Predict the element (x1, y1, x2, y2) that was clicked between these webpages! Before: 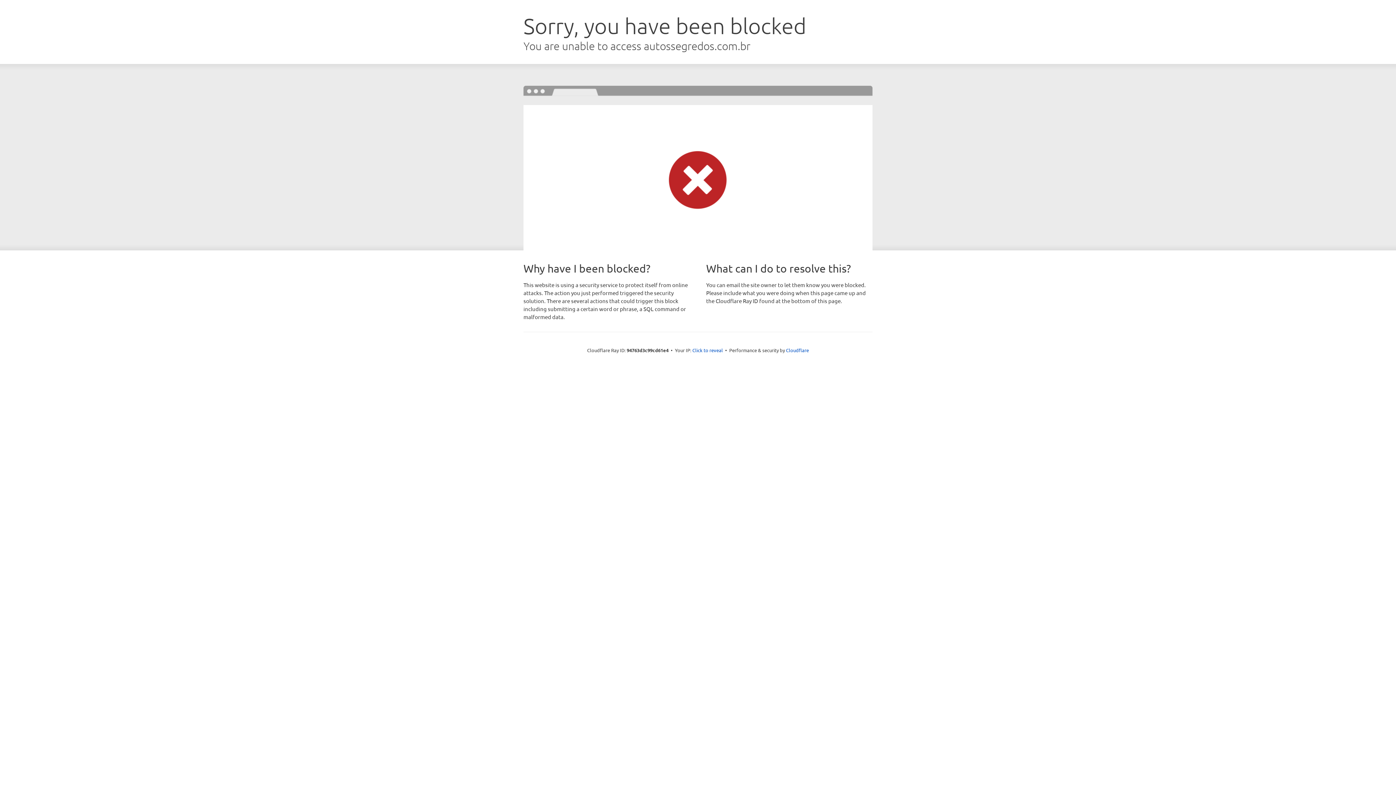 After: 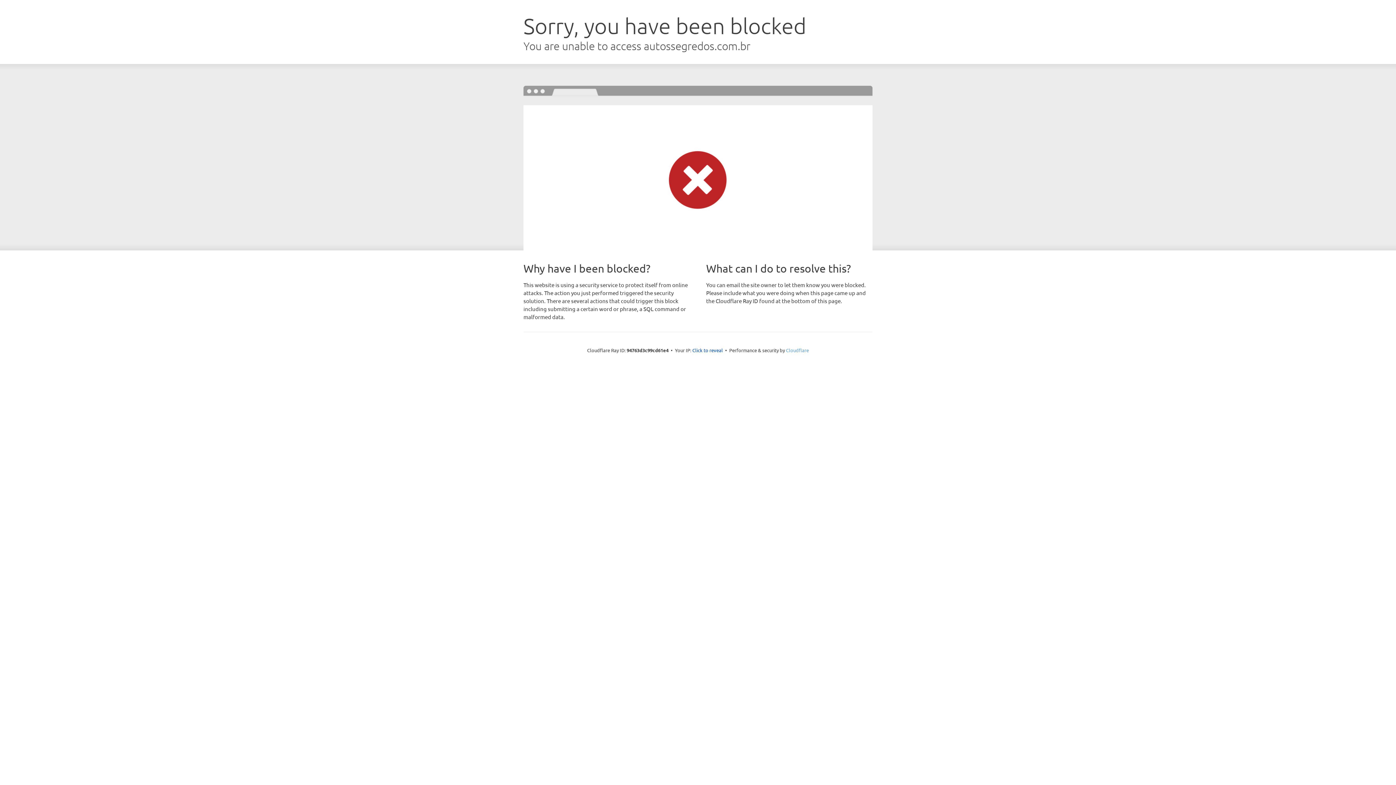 Action: bbox: (786, 347, 809, 353) label: Cloudflare